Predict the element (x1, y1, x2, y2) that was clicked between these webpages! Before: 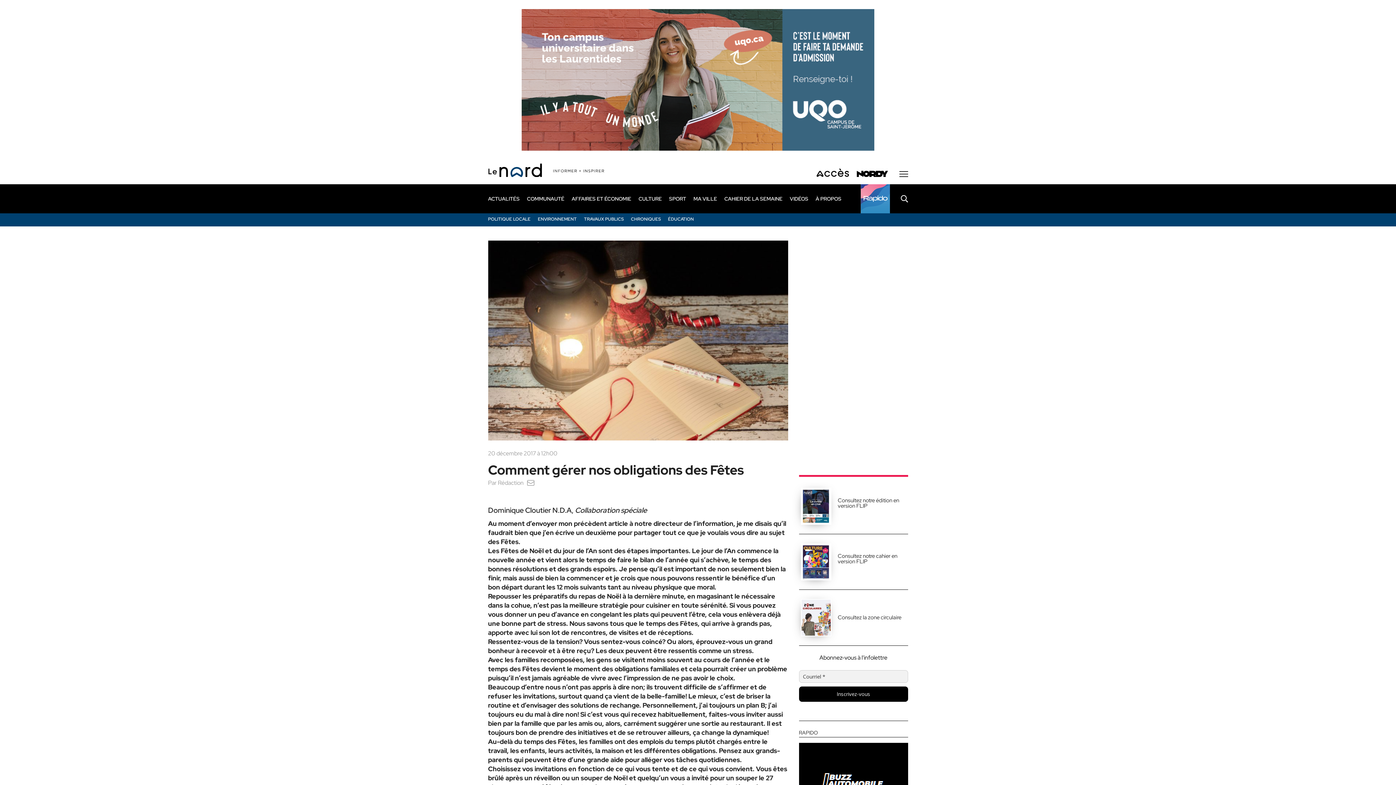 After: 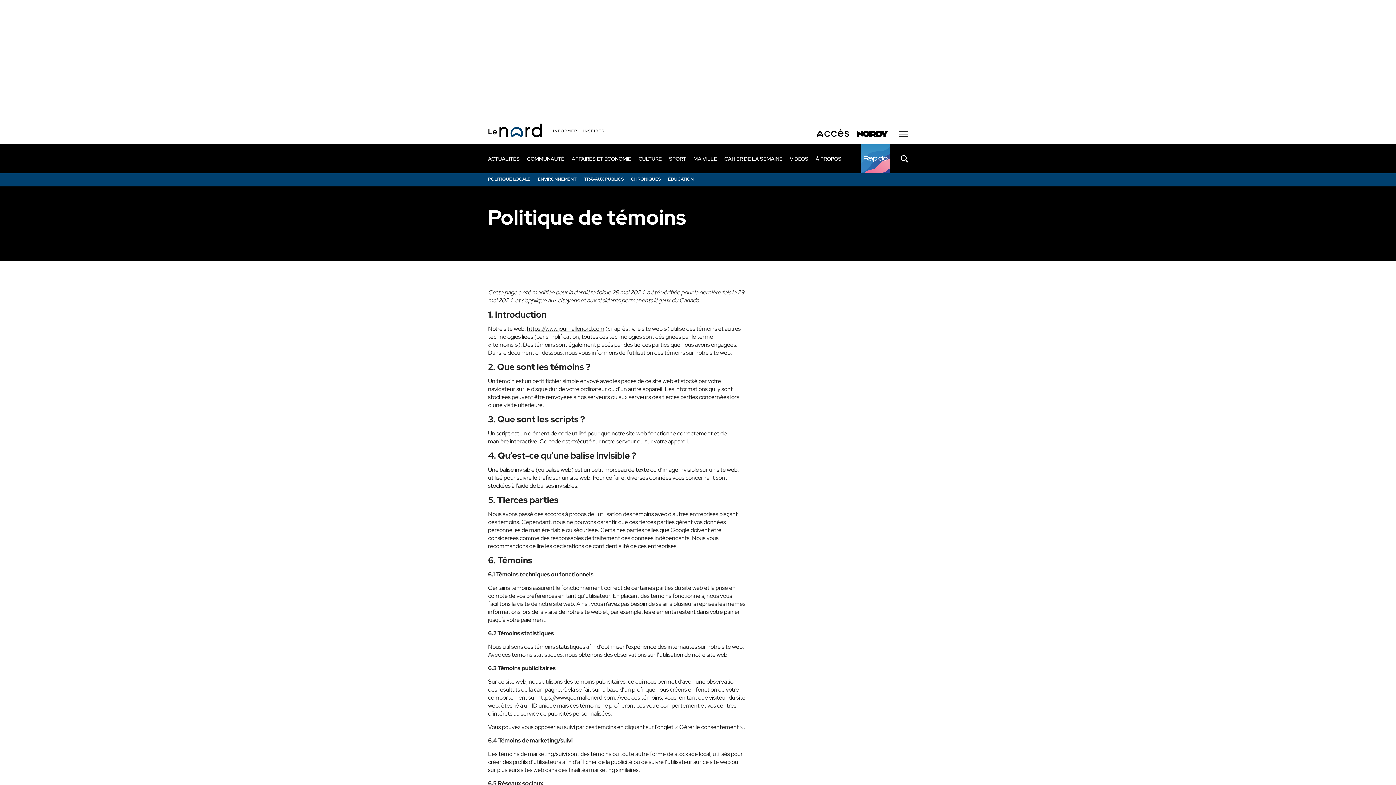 Action: label: Politique de témoins bbox: (36, 769, 75, 776)